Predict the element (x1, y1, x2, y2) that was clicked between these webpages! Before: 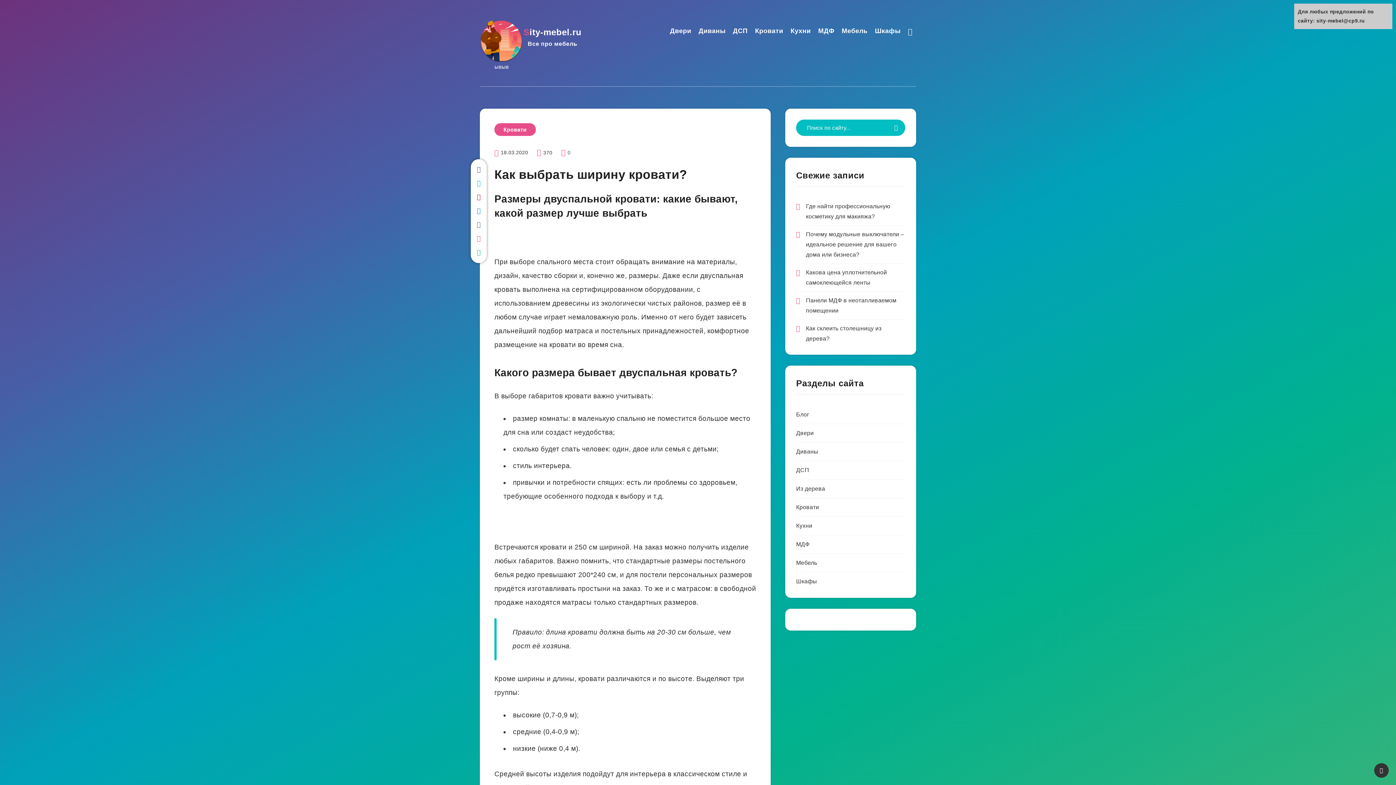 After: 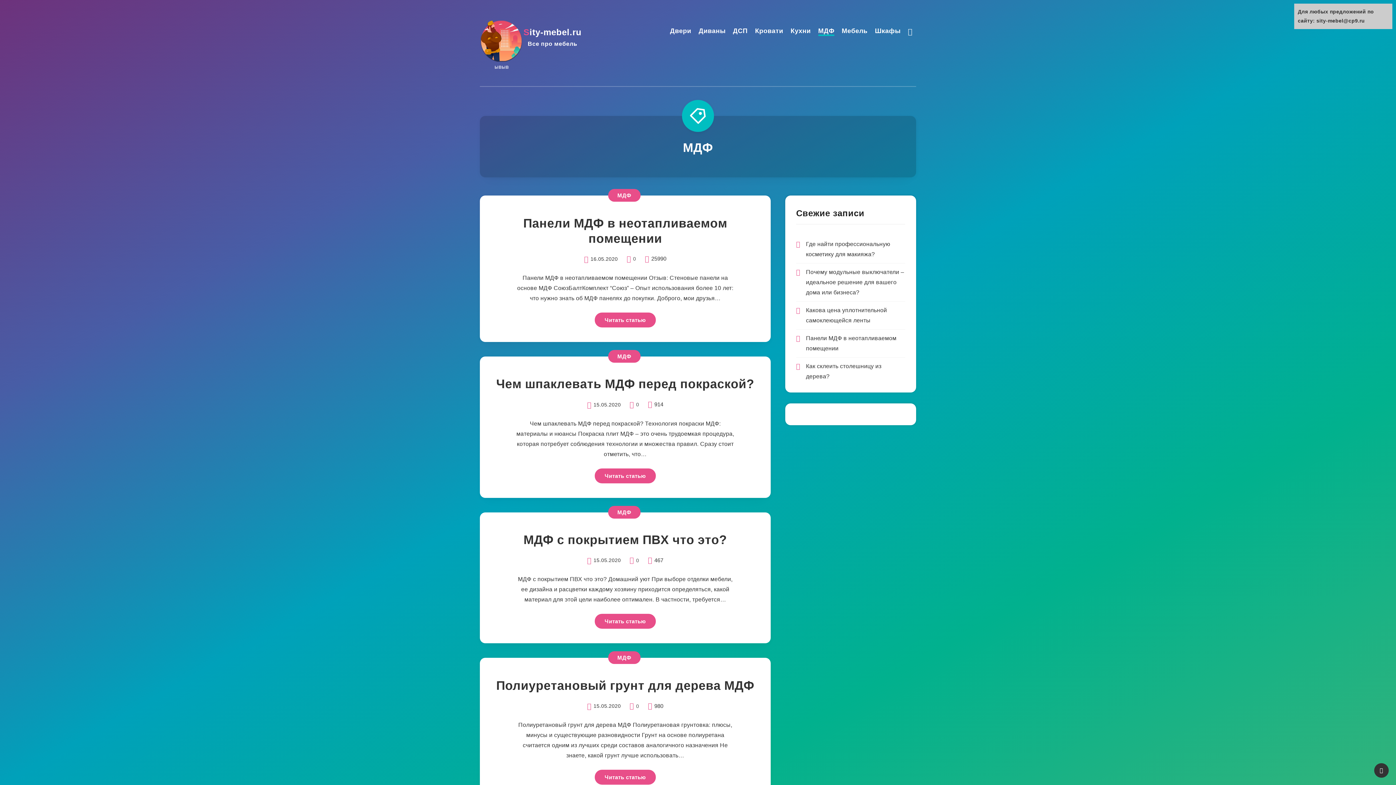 Action: label: МДФ bbox: (818, 26, 834, 37)